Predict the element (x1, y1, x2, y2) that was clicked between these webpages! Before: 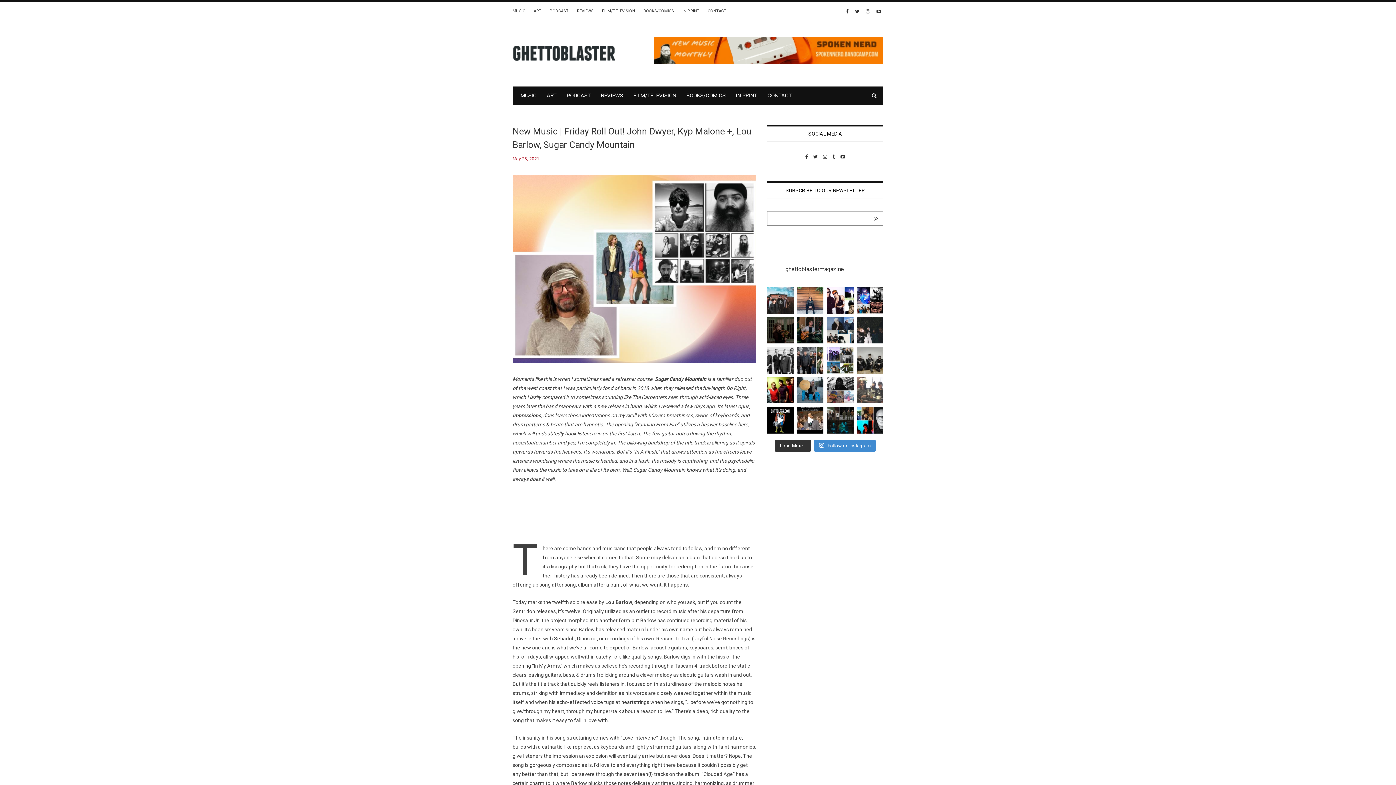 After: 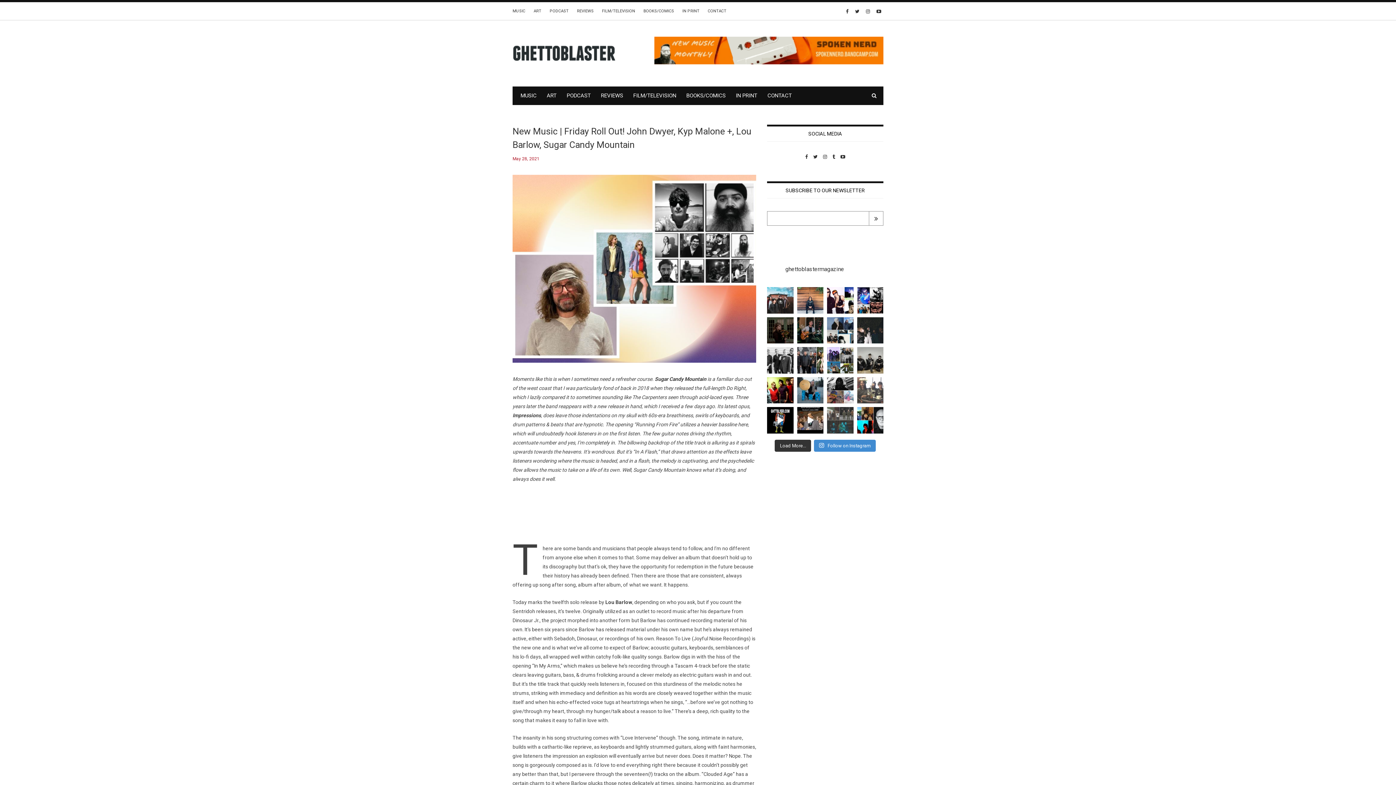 Action: bbox: (827, 407, 853, 433) label: New Music | Friday Roll Out: This week check out r